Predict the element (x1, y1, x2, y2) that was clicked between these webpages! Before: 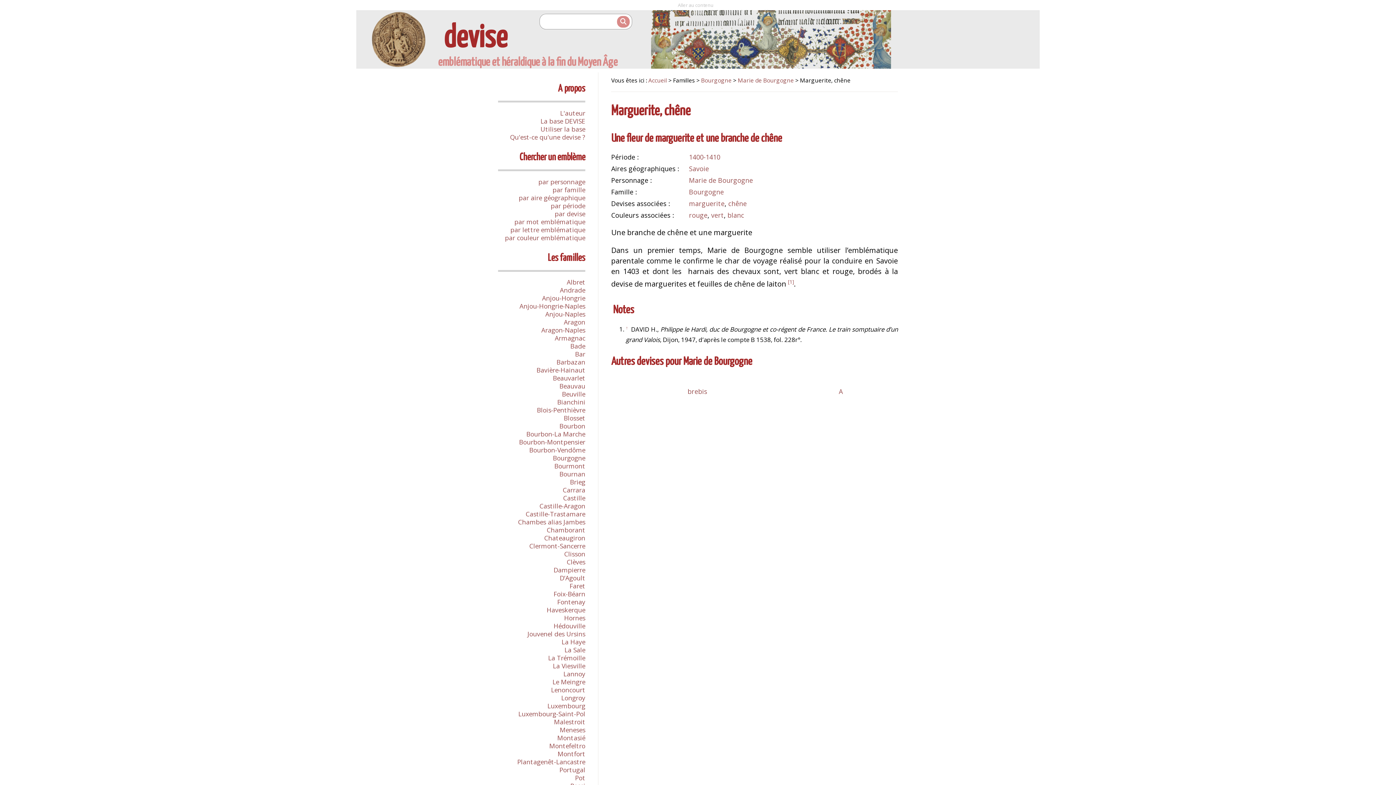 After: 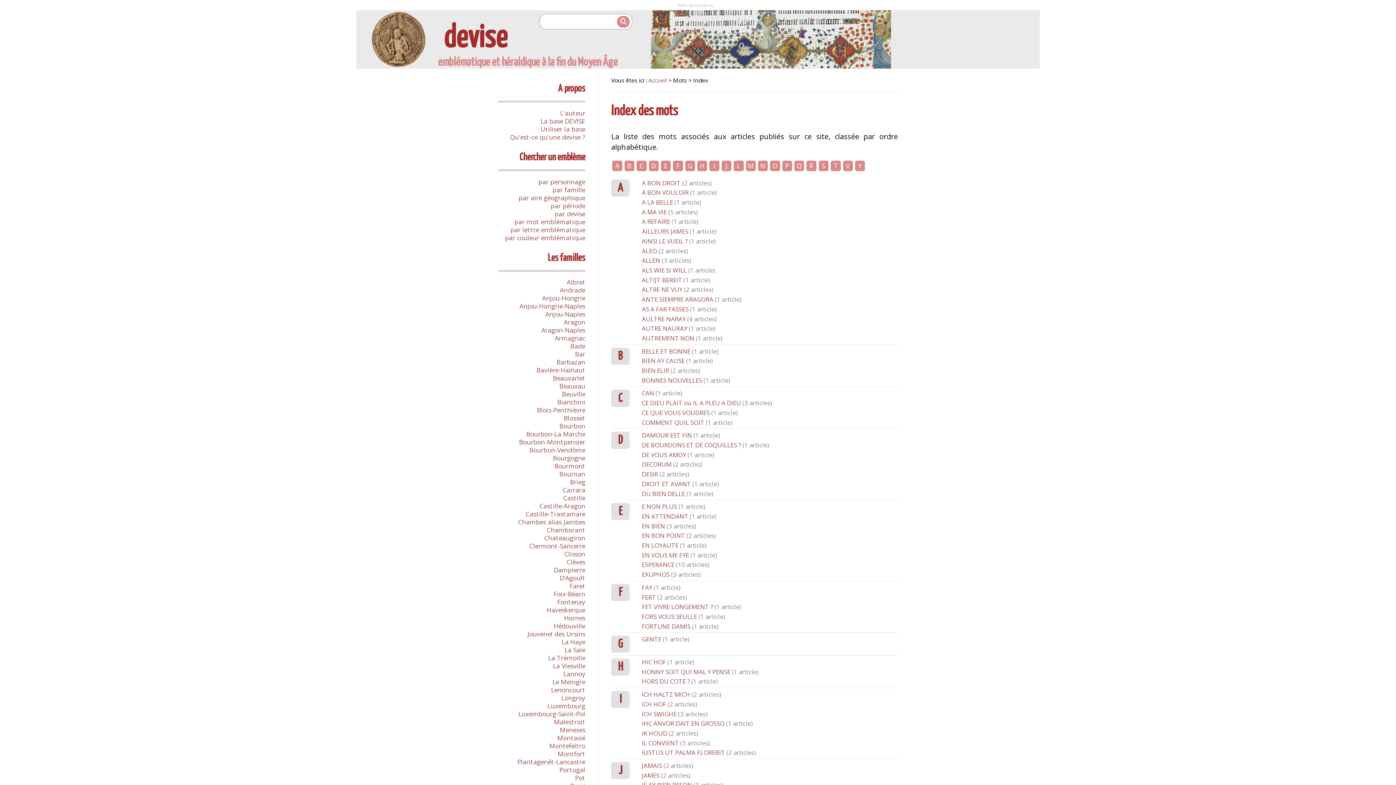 Action: bbox: (514, 217, 585, 226) label: par mot emblématique